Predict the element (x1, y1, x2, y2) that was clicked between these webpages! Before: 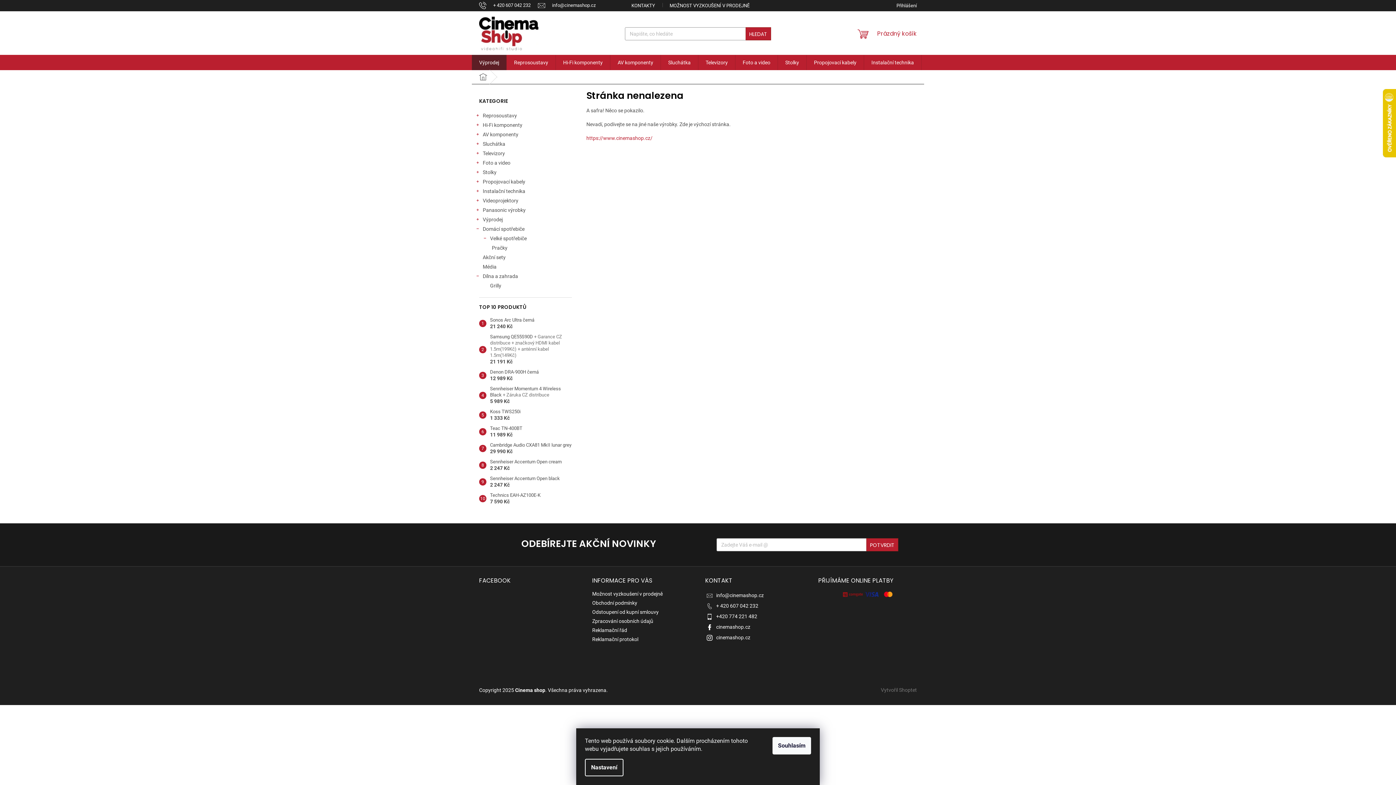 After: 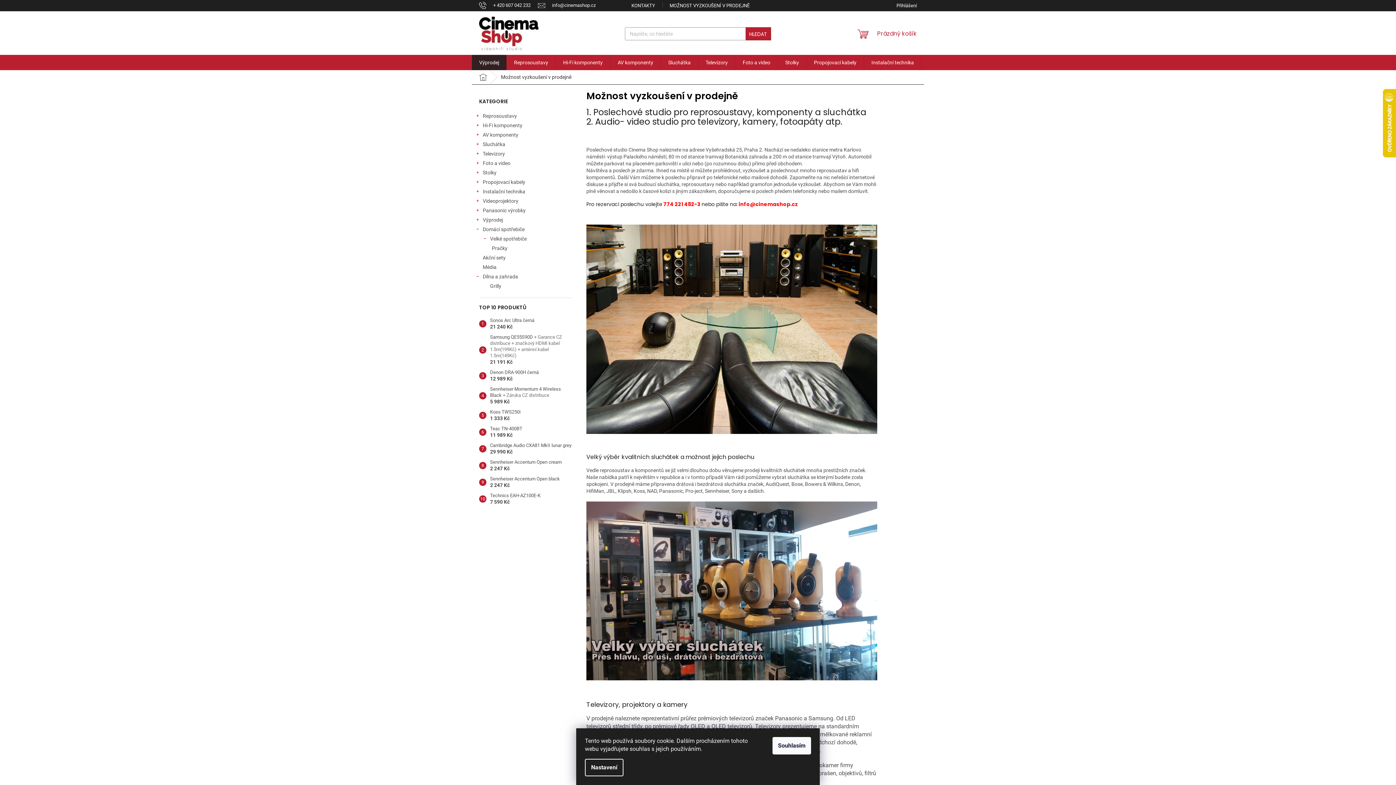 Action: label: MOŽNOST VYZKOUŠENÍ V PRODEJNĚ bbox: (662, 1, 757, 10)